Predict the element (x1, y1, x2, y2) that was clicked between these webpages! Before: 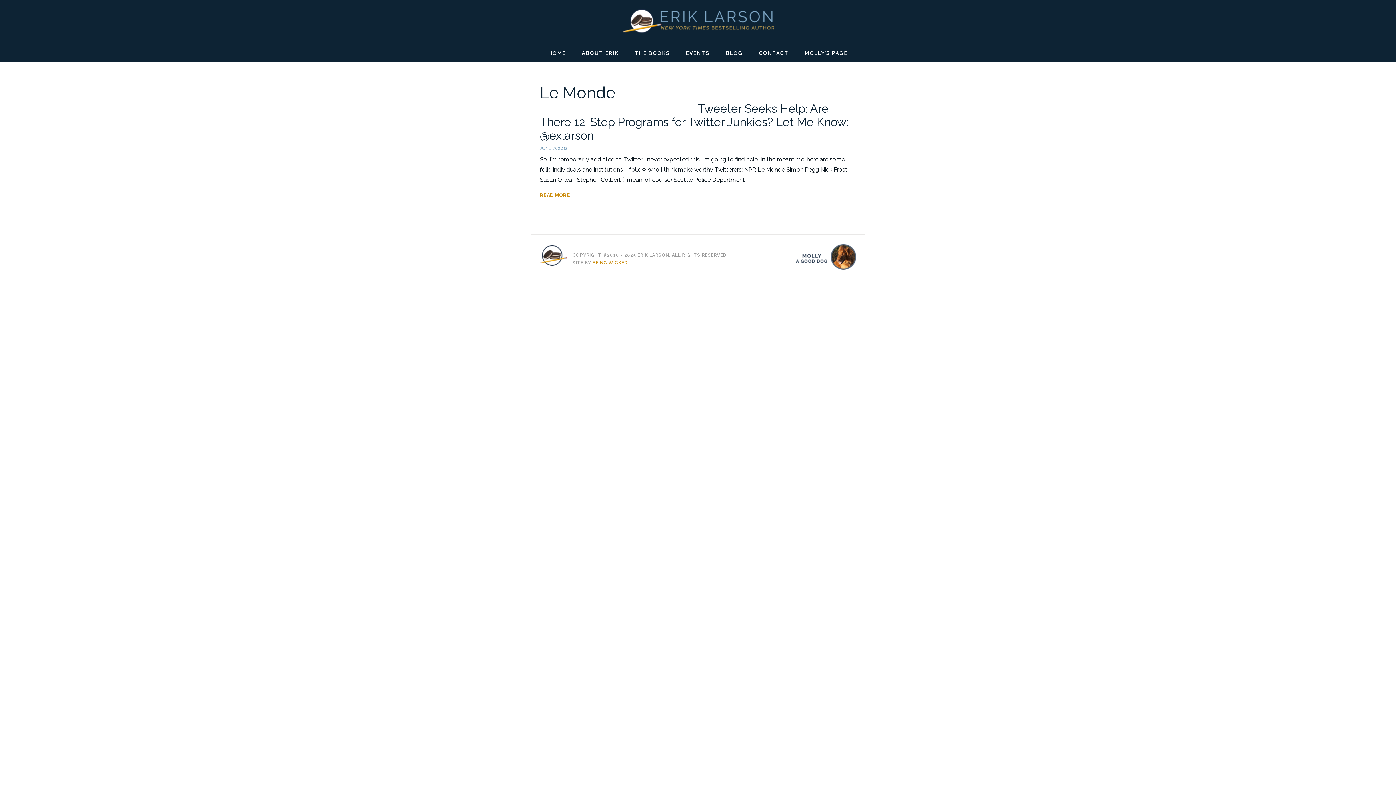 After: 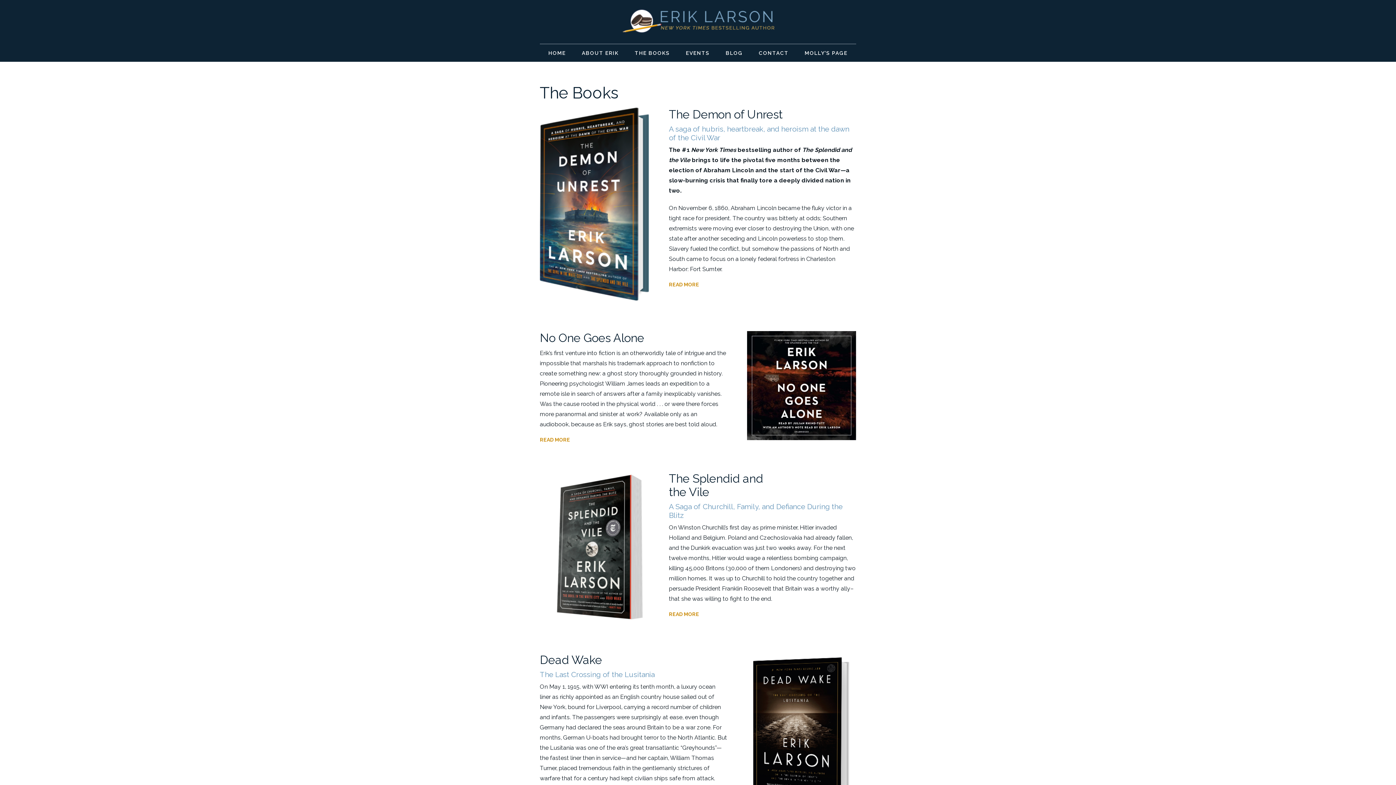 Action: bbox: (627, 44, 677, 61) label: THE BOOKS